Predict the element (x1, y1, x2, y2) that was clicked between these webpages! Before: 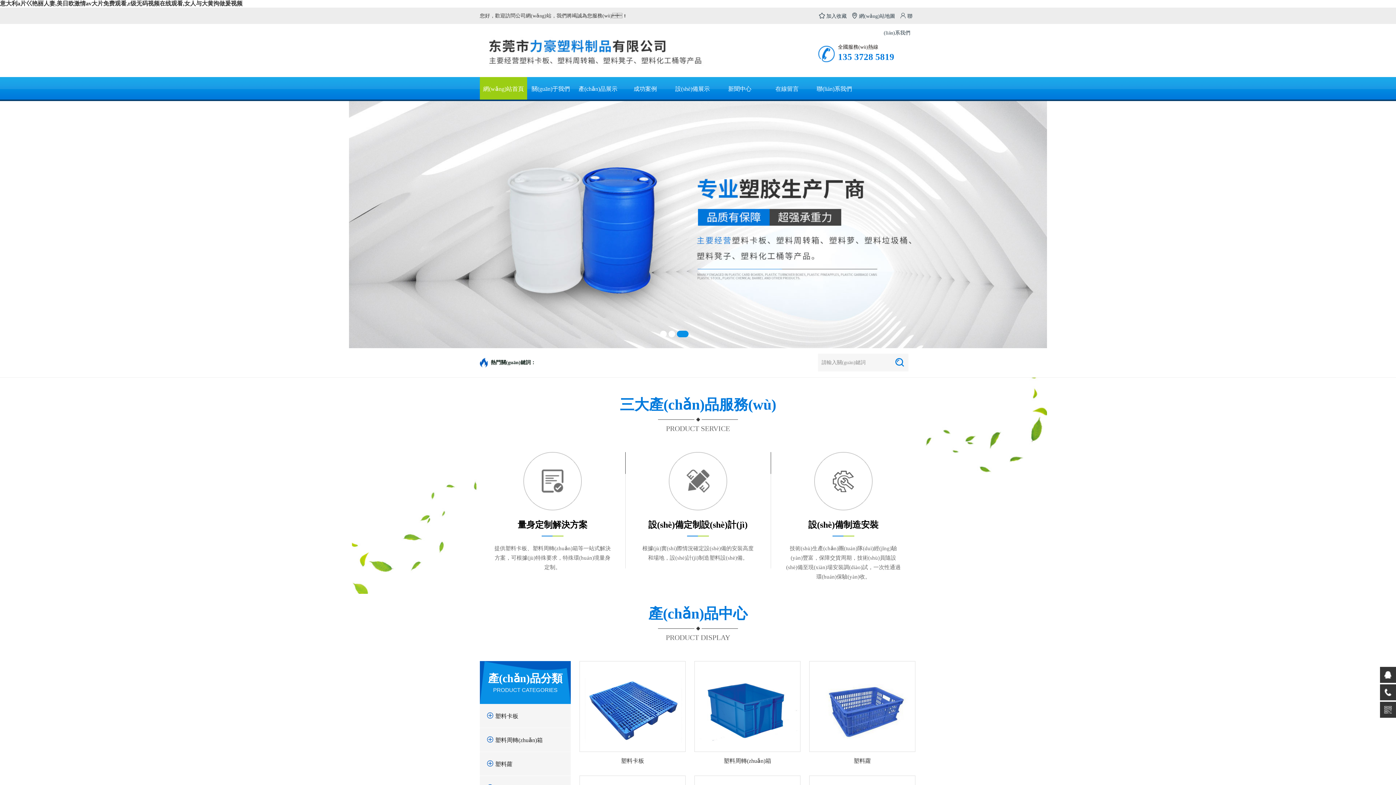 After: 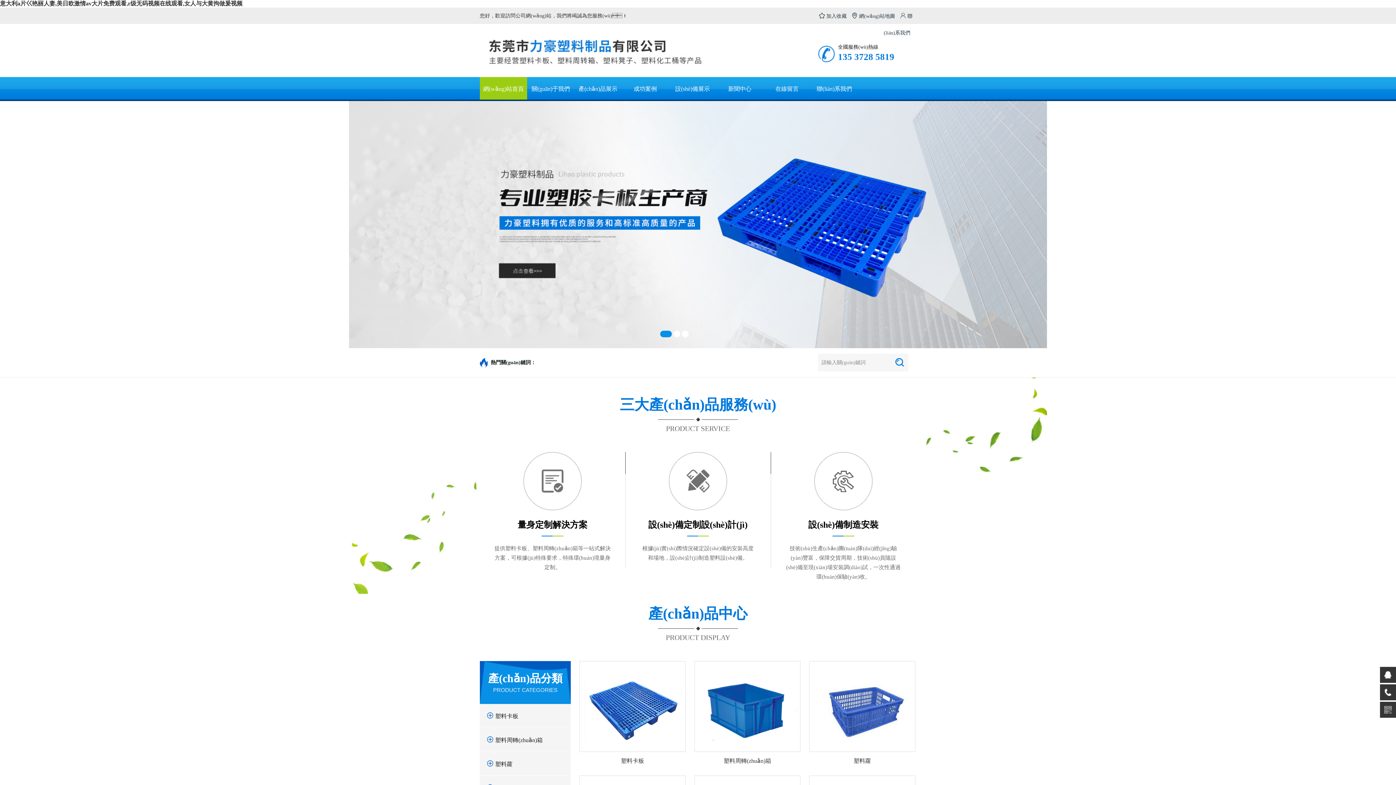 Action: bbox: (660, 330, 671, 337)